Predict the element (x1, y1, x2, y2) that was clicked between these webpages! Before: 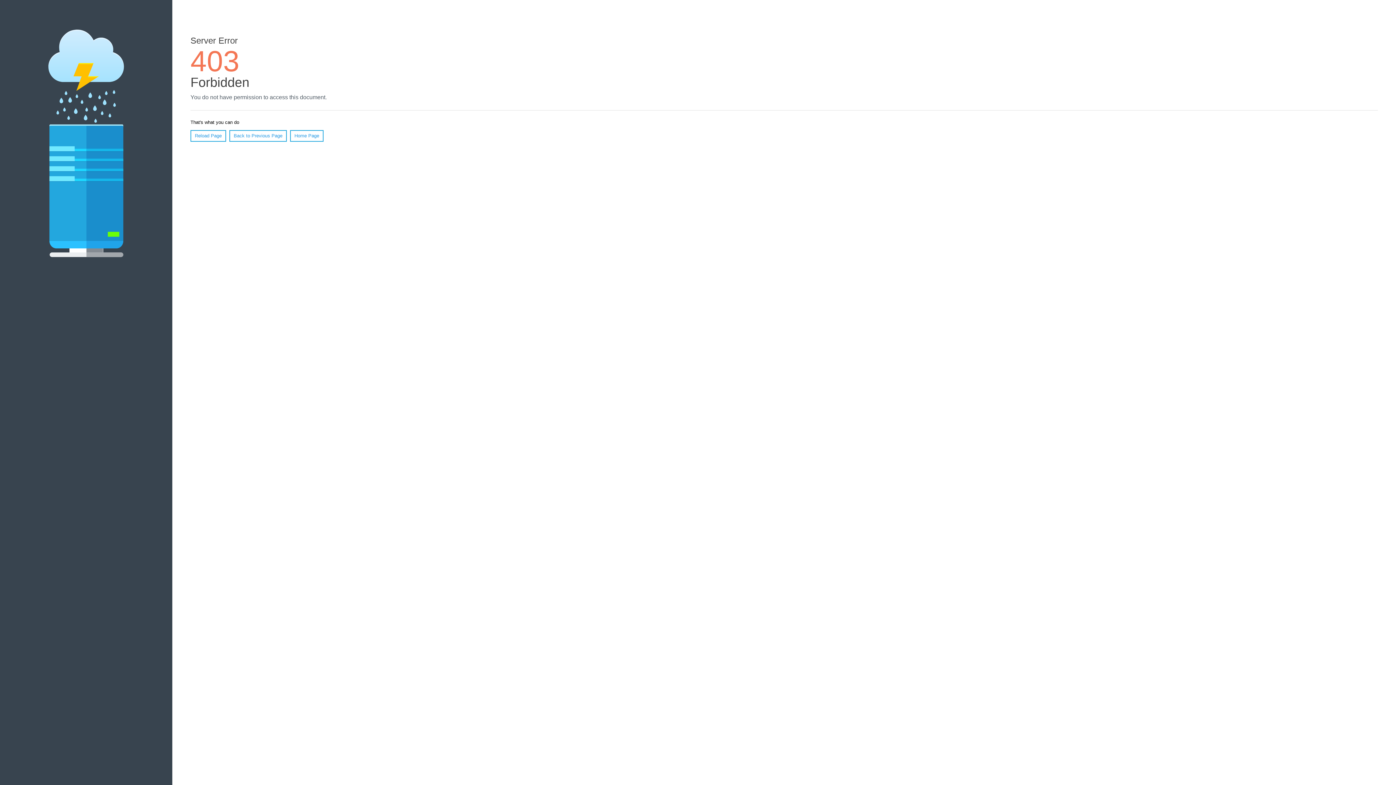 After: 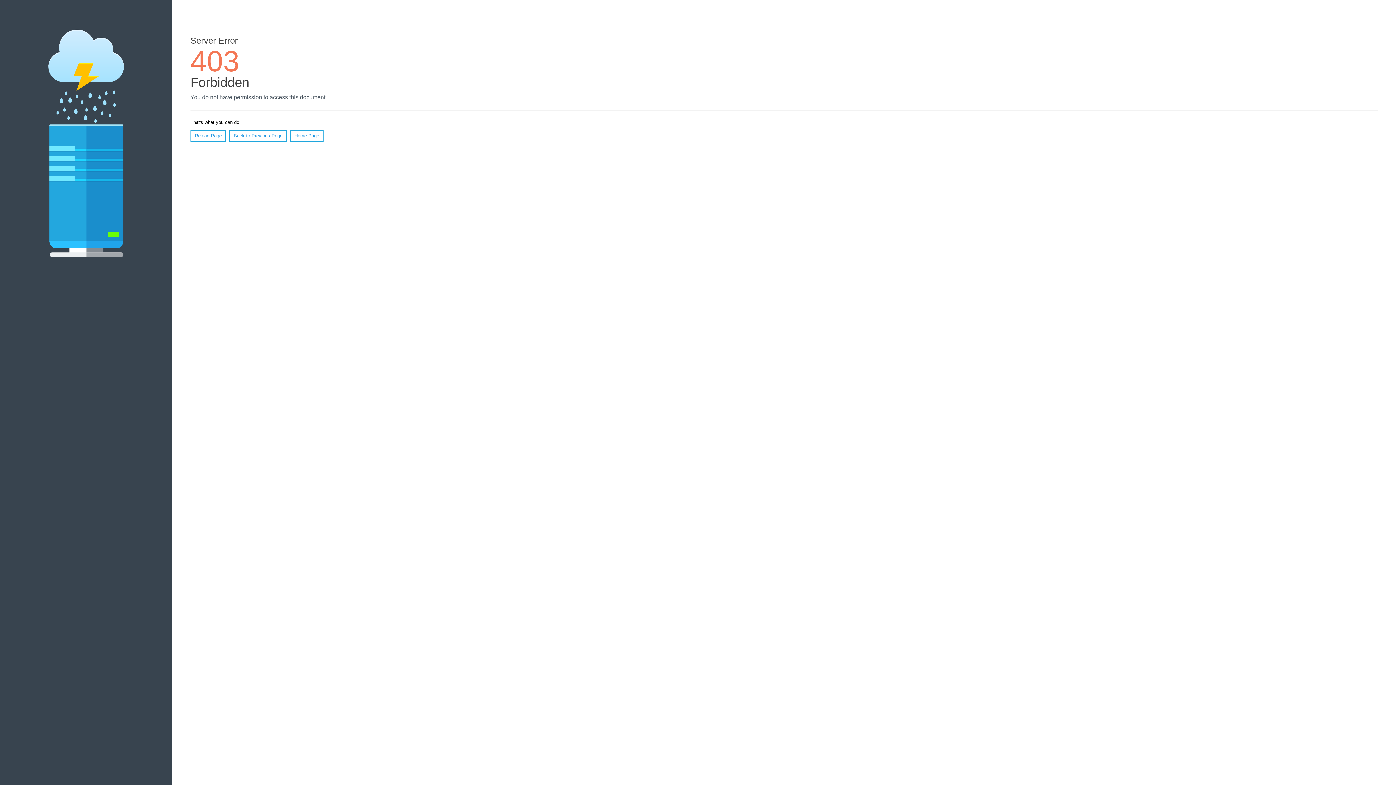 Action: bbox: (290, 130, 323, 141) label: Home Page